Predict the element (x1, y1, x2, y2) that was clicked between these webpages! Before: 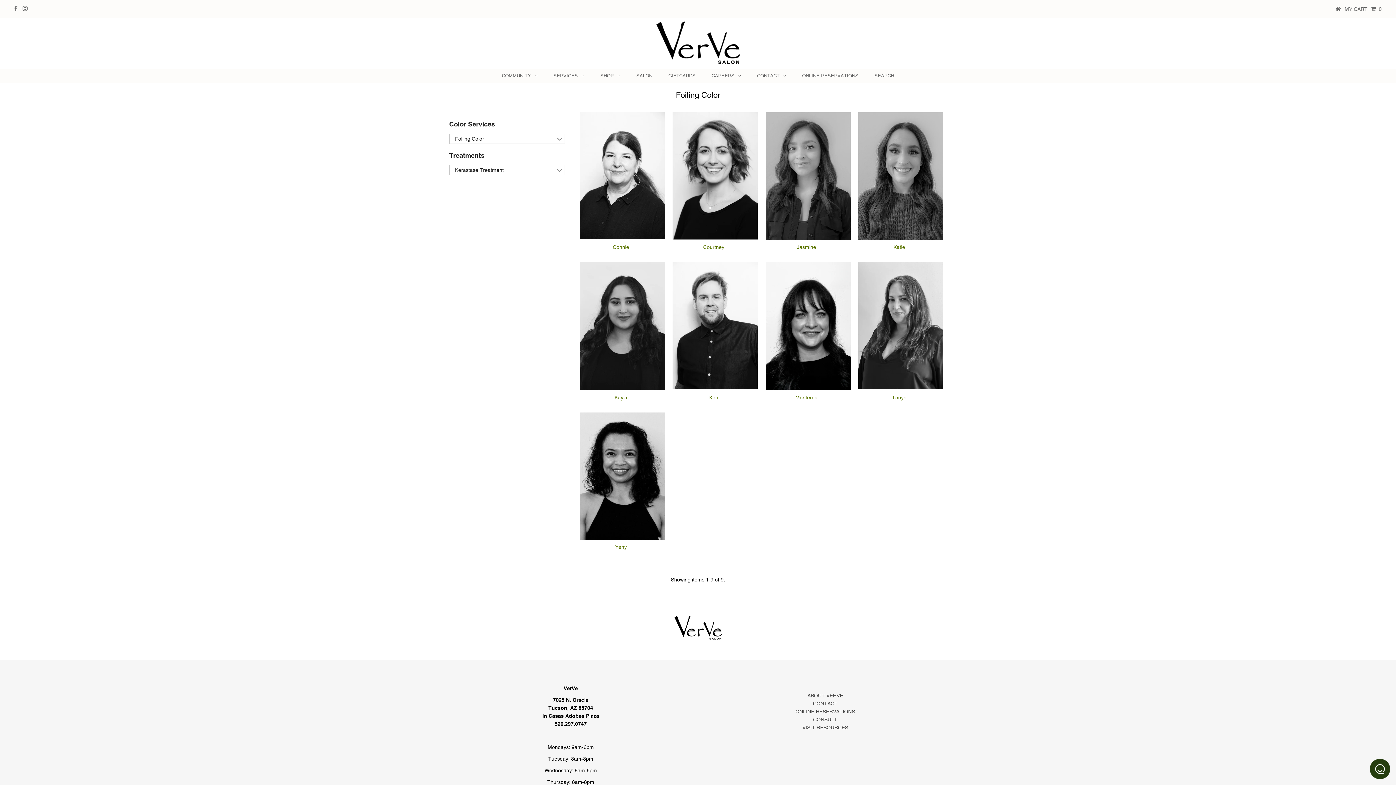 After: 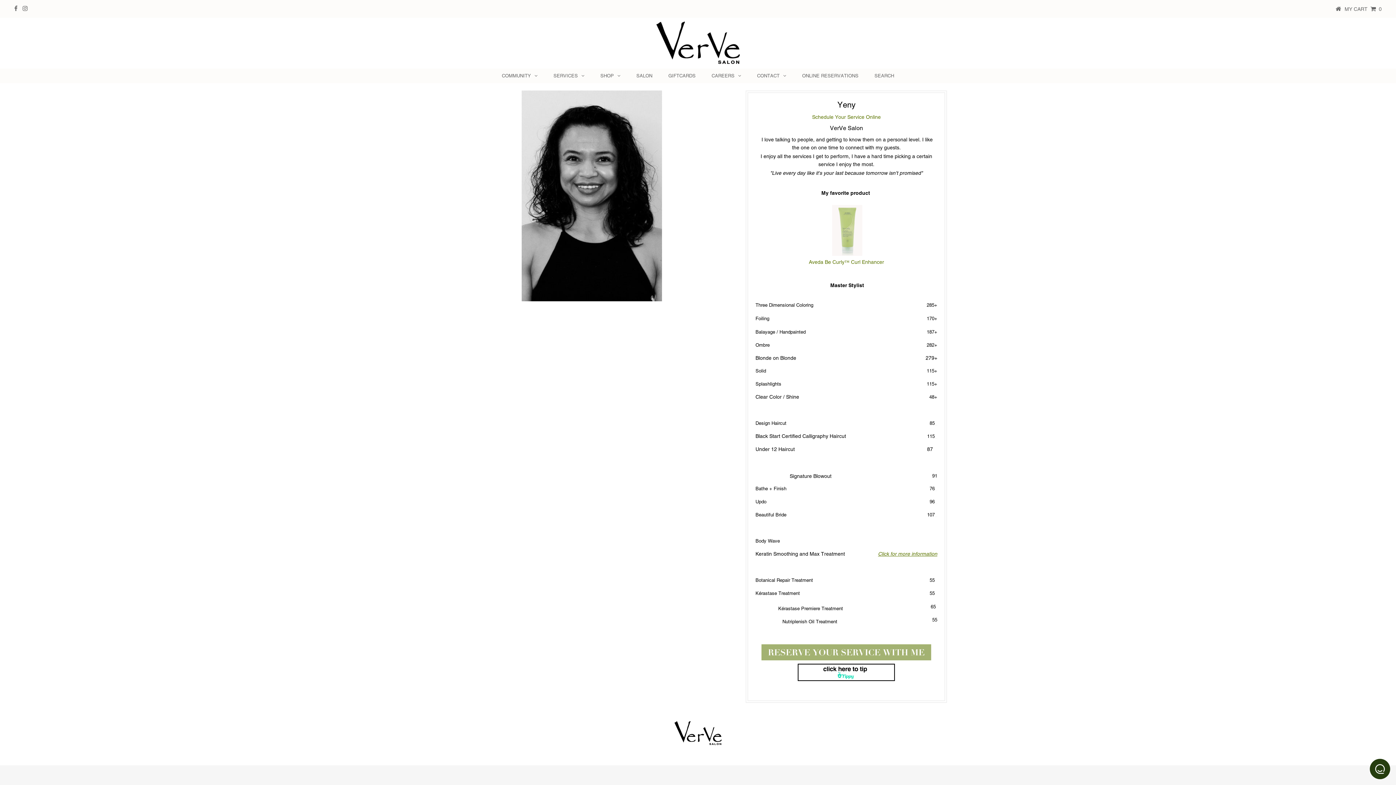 Action: bbox: (580, 412, 665, 540)